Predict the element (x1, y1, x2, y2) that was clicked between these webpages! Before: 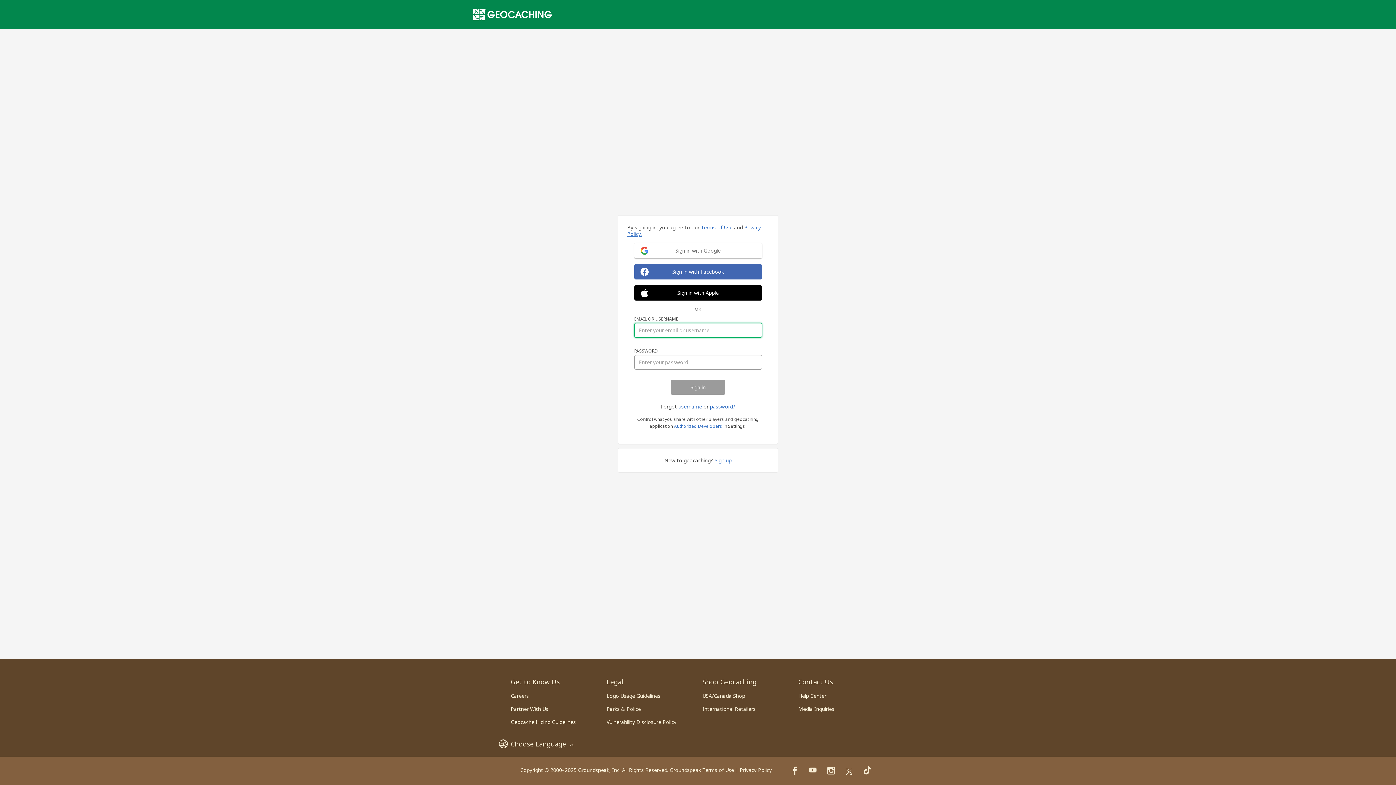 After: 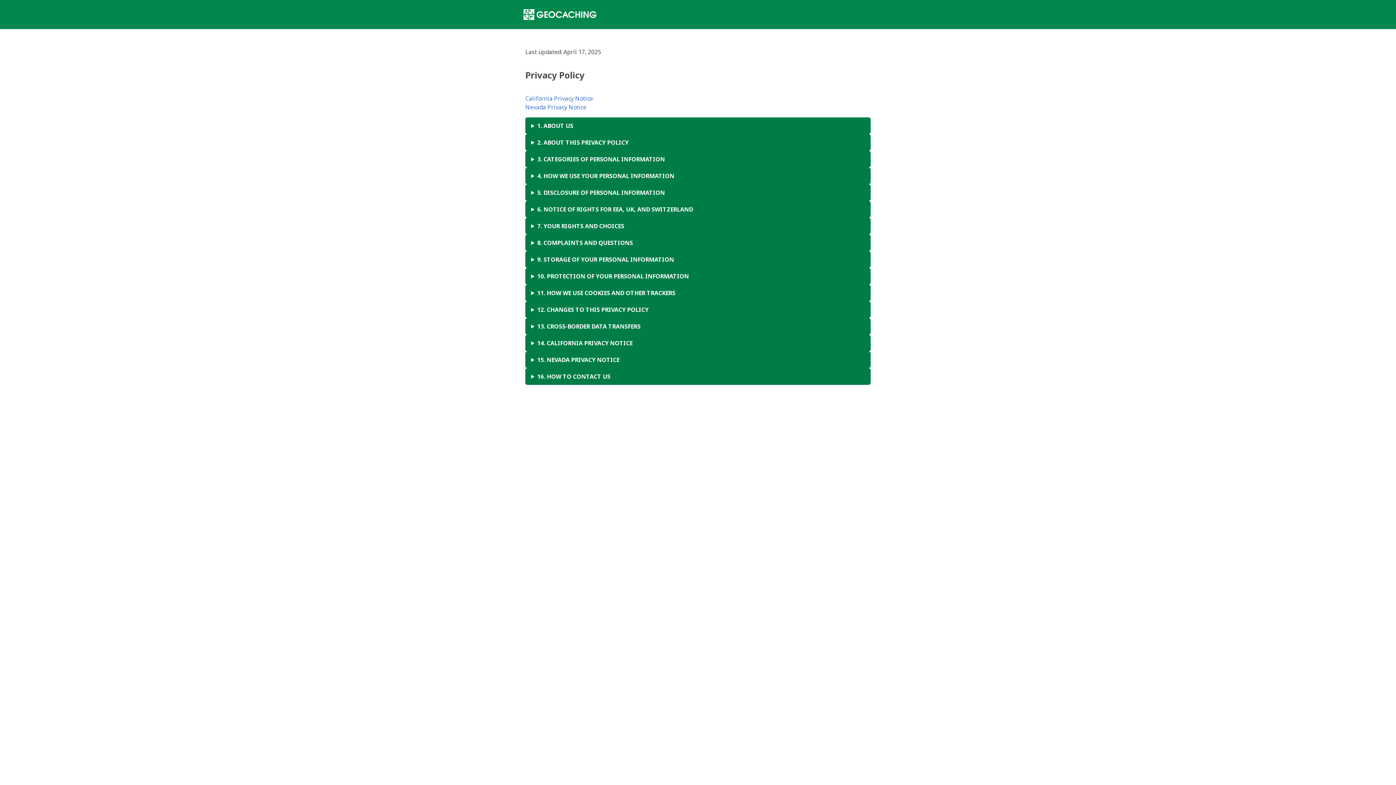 Action: bbox: (740, 766, 772, 773) label: Privacy Policy